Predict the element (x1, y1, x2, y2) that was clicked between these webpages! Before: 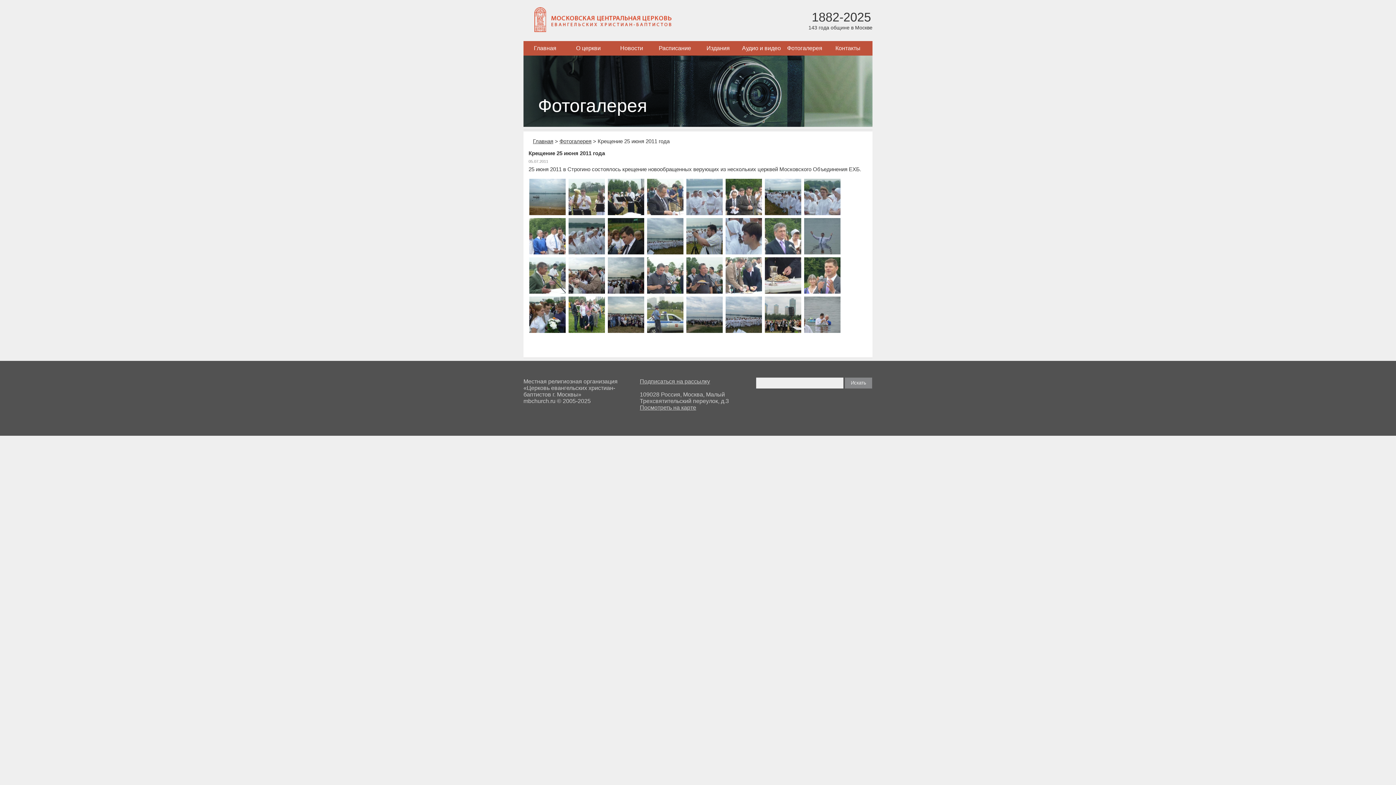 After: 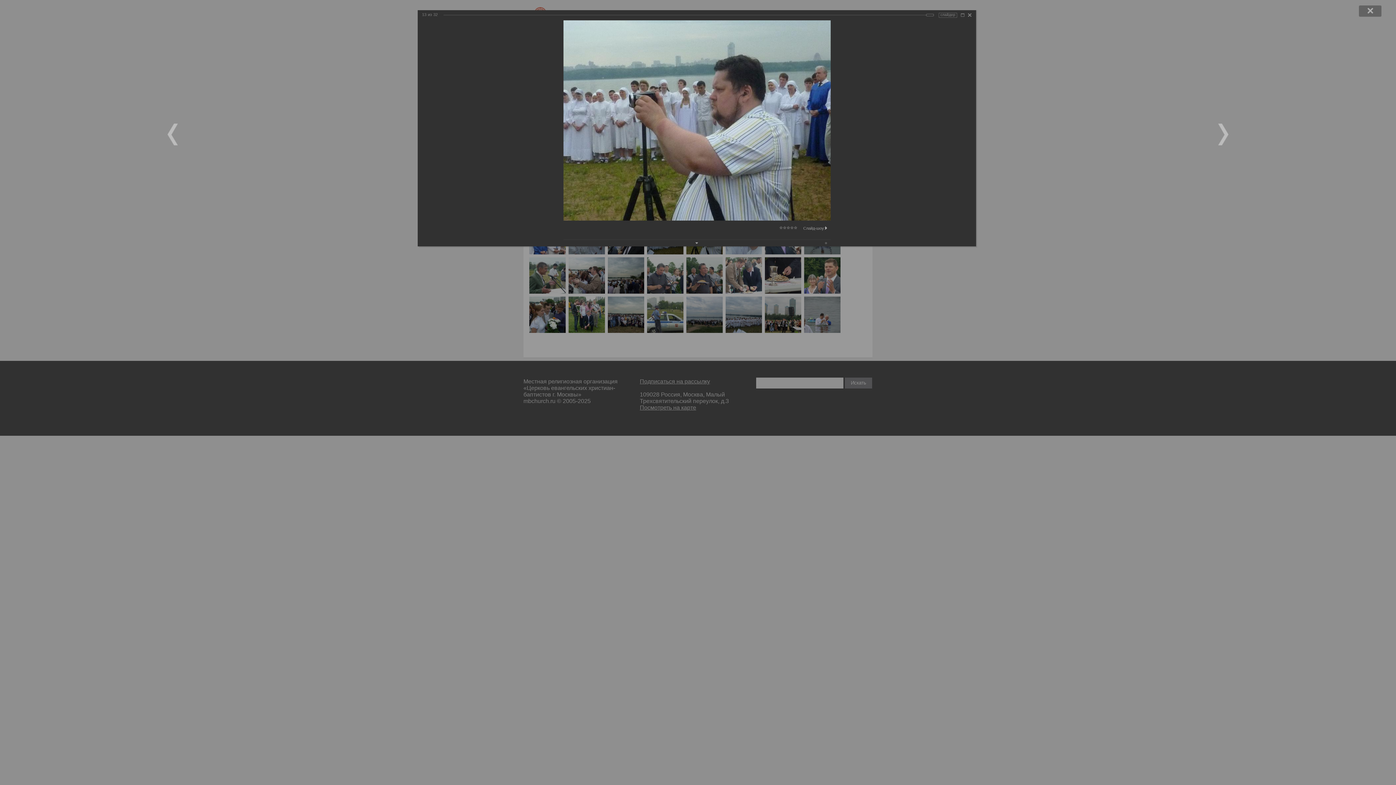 Action: bbox: (686, 218, 722, 254)